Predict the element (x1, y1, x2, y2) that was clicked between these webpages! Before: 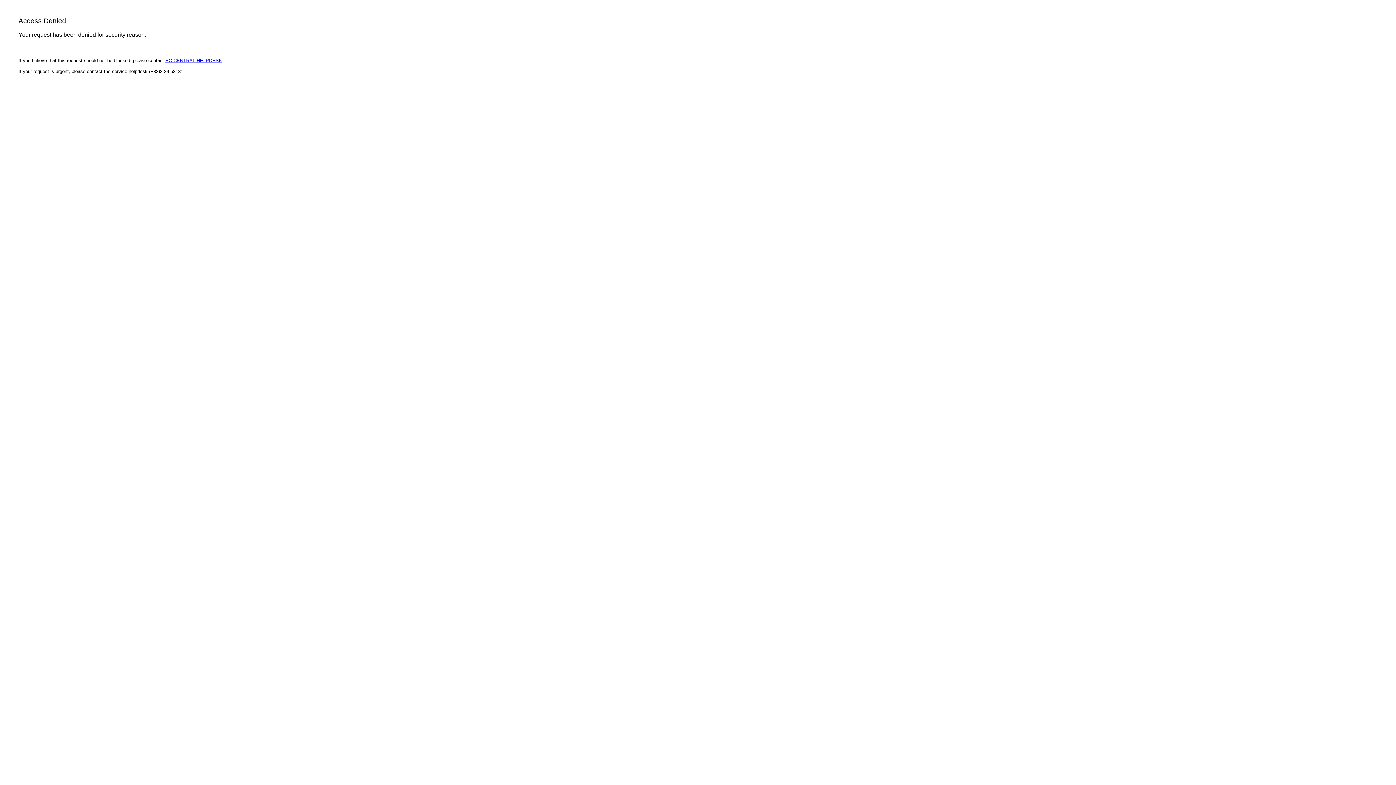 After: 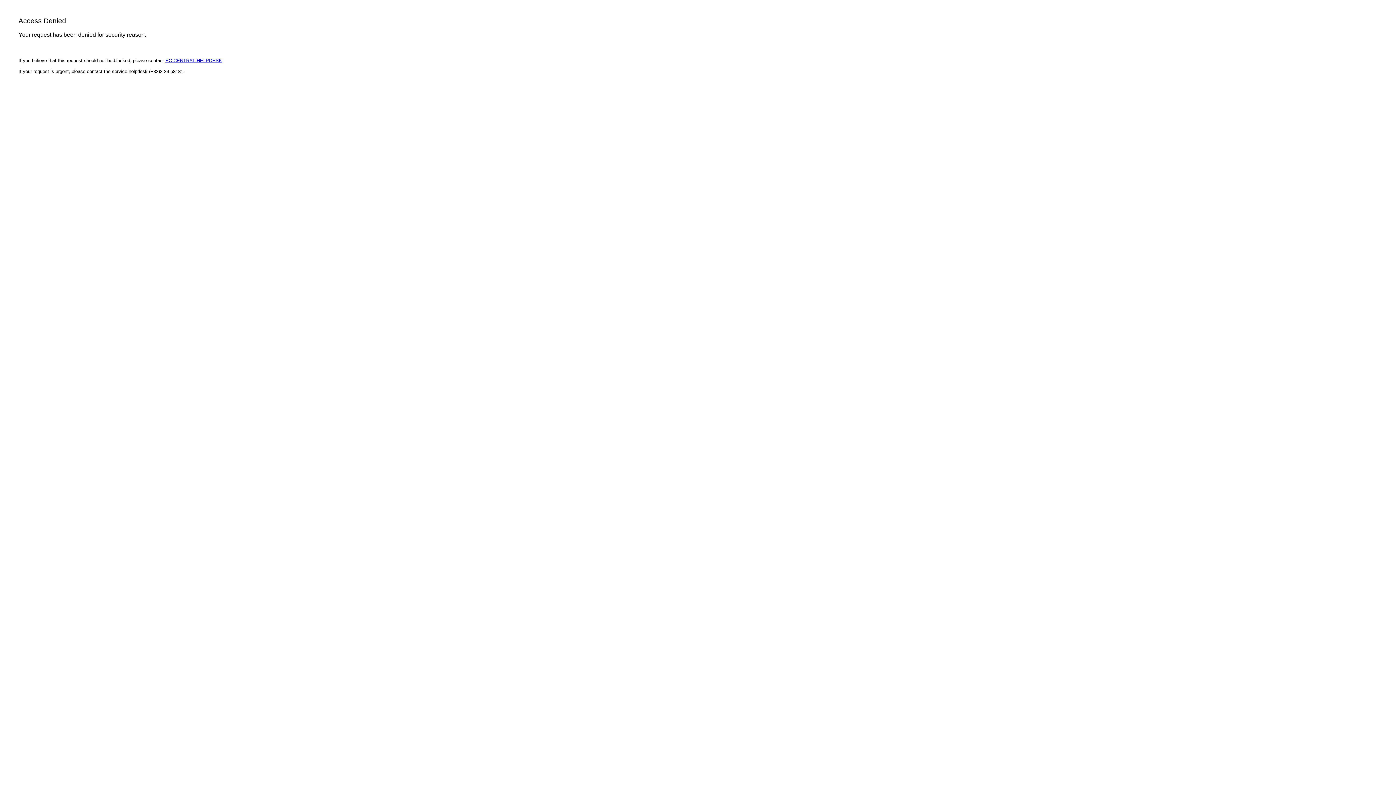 Action: label: EC CENTRAL HELPDESK bbox: (165, 57, 222, 63)